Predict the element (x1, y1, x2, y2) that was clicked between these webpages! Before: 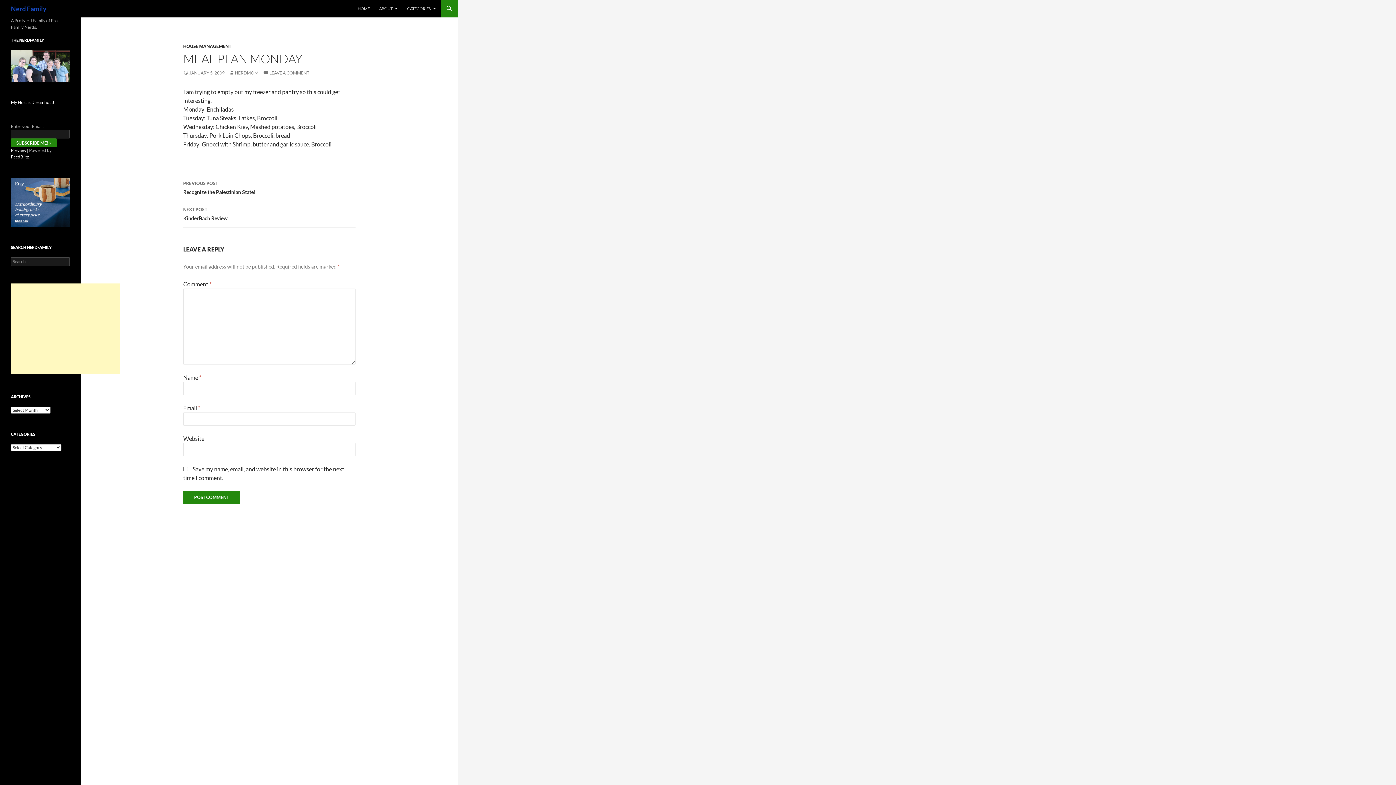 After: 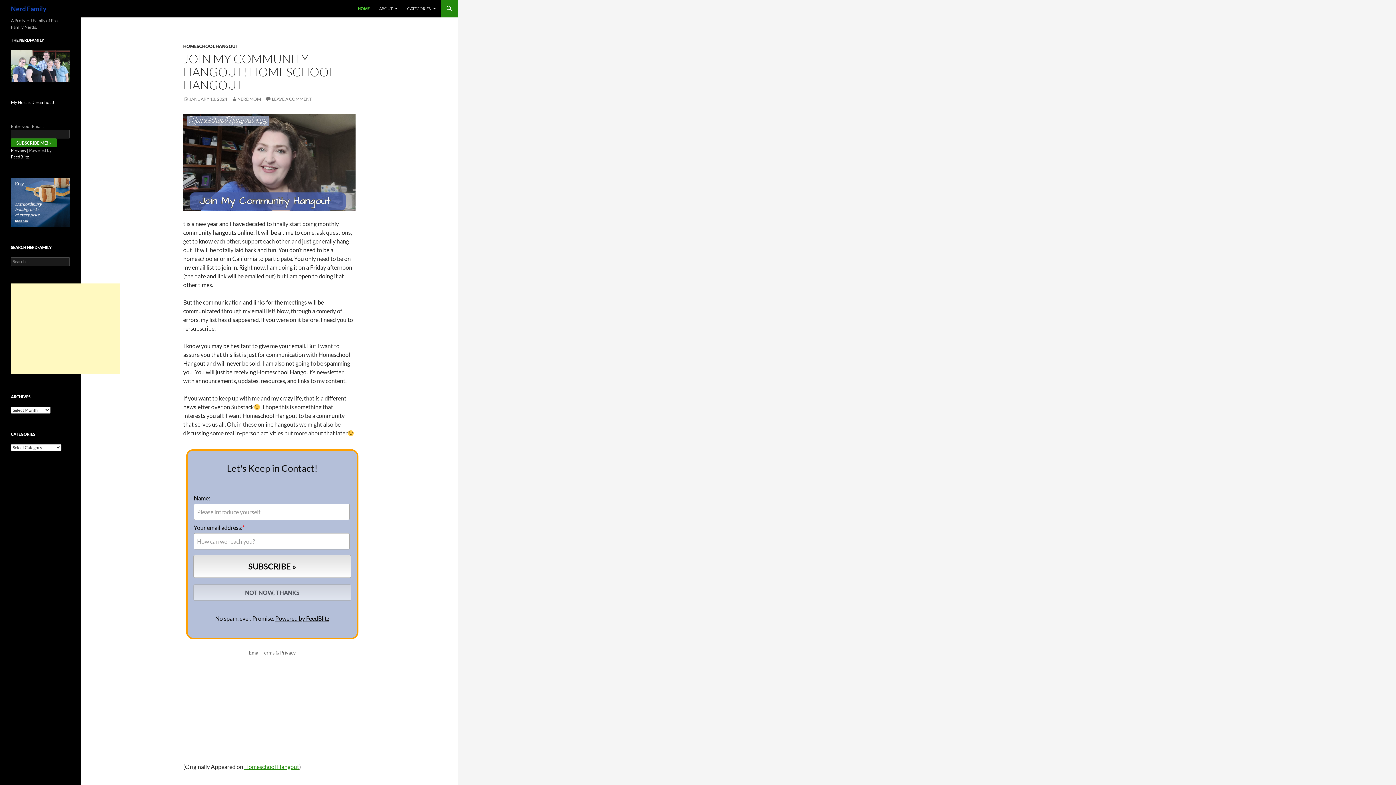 Action: bbox: (10, 0, 46, 17) label: Nerd Family